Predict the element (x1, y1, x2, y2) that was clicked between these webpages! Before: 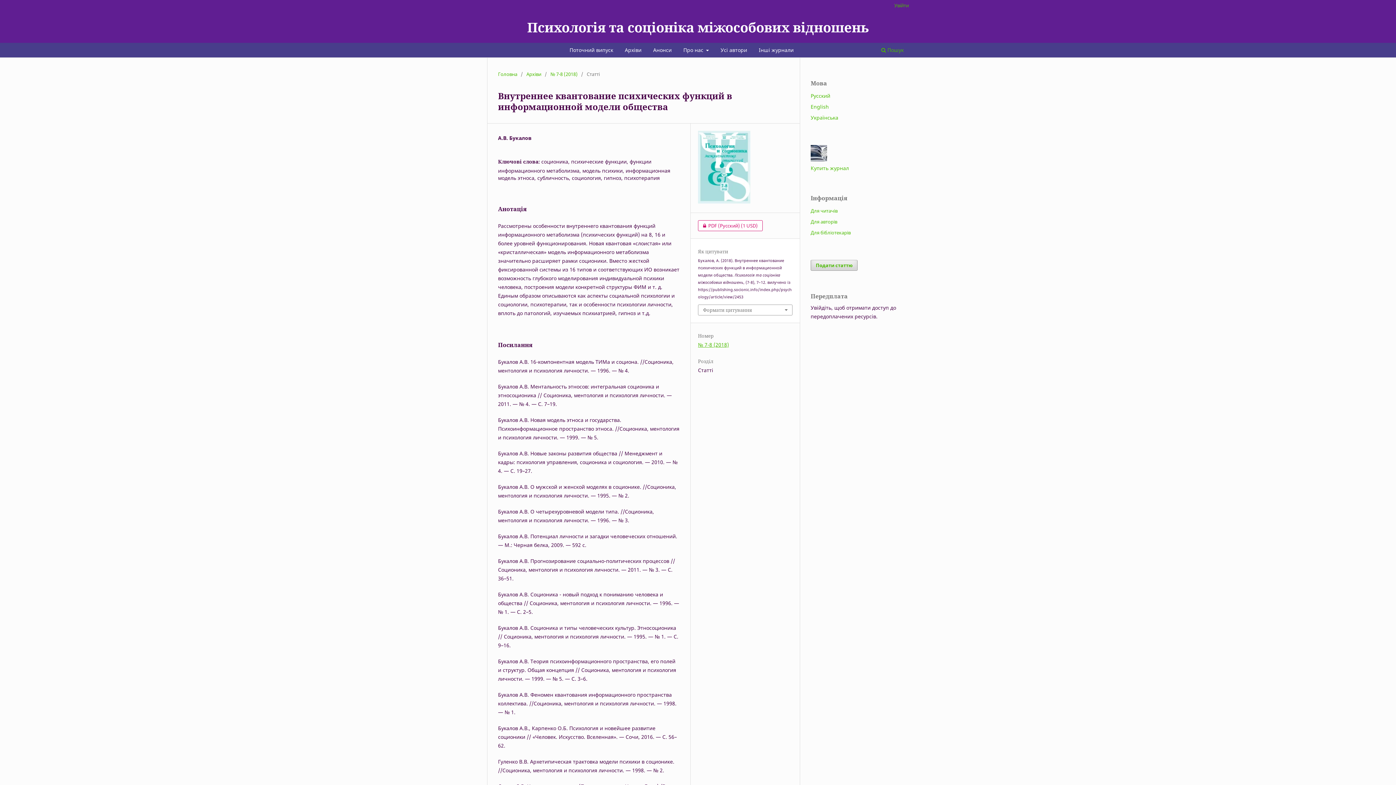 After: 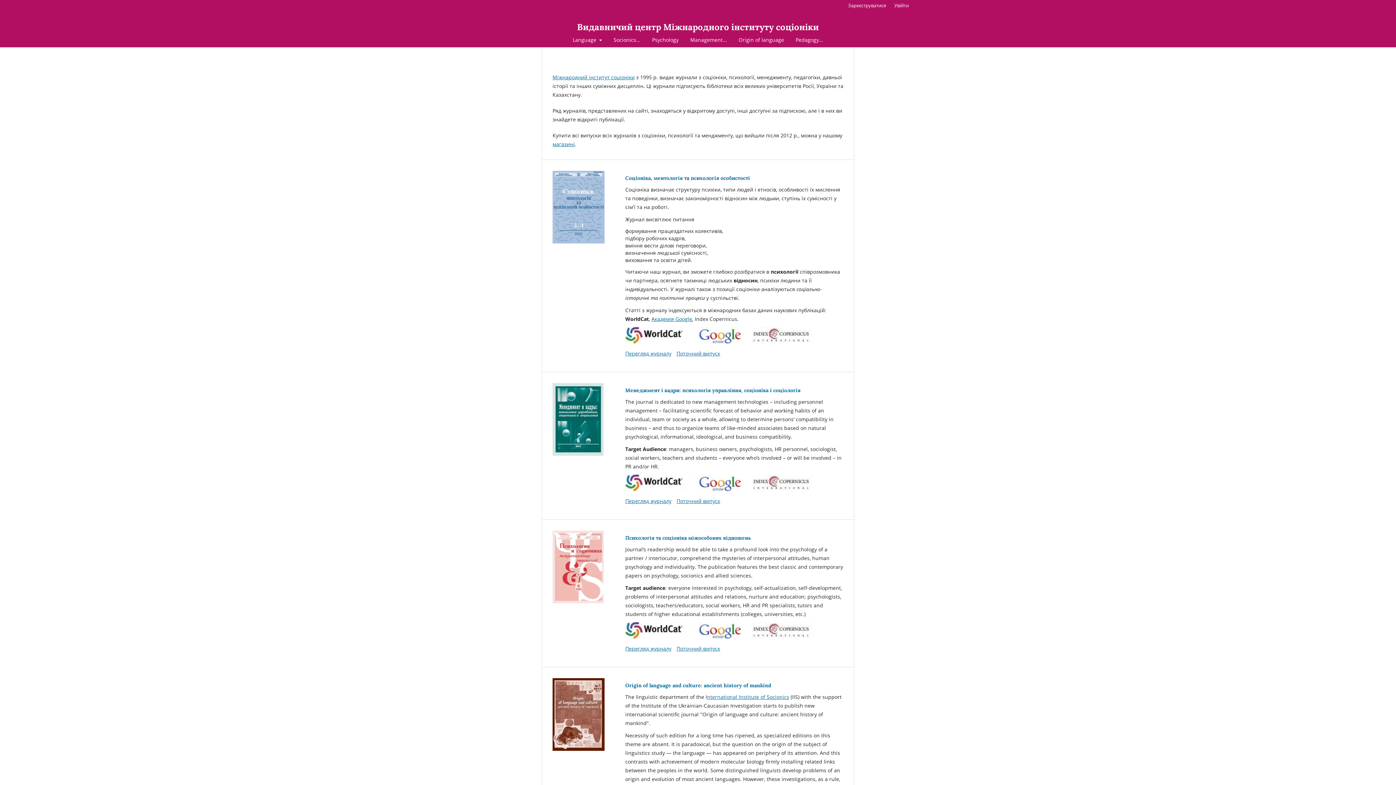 Action: bbox: (756, 44, 796, 57) label: Інші журнали